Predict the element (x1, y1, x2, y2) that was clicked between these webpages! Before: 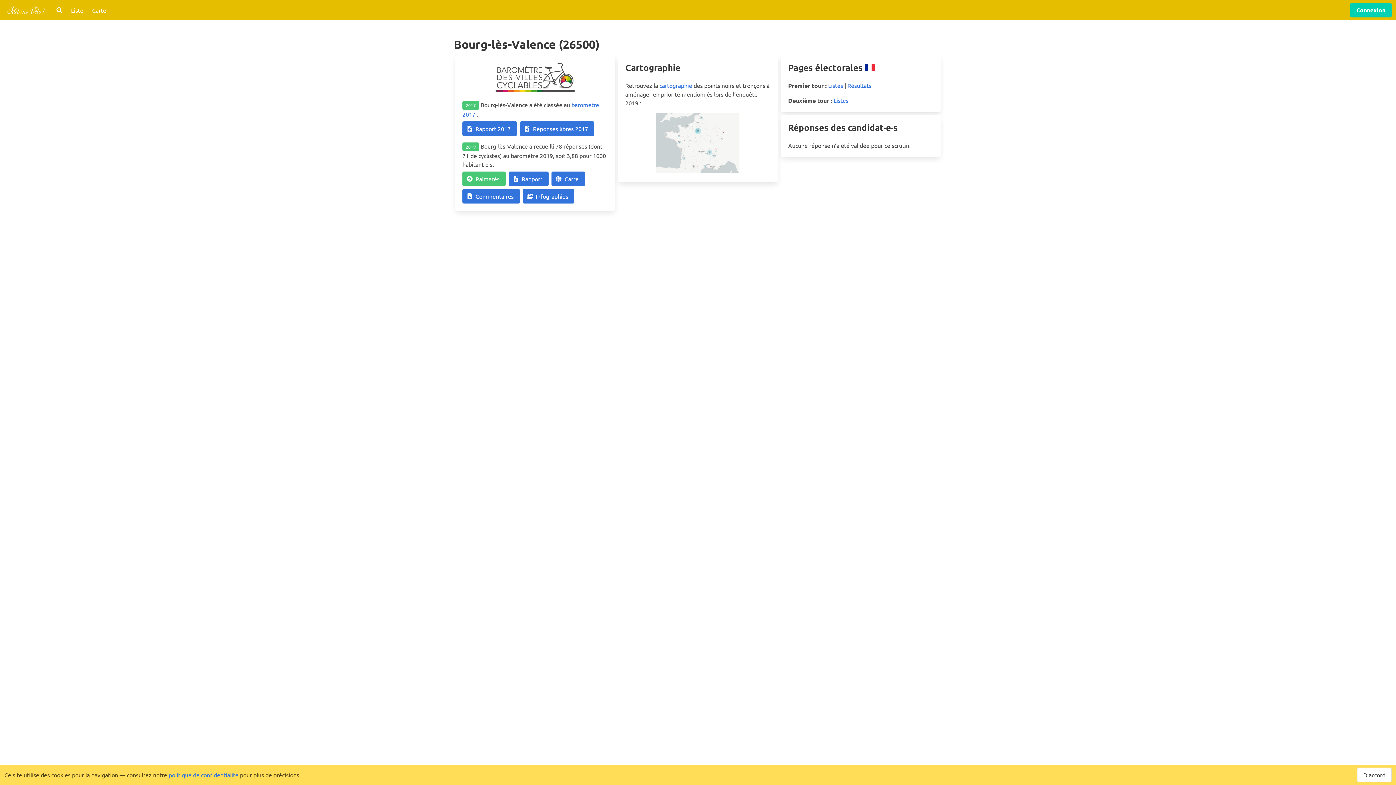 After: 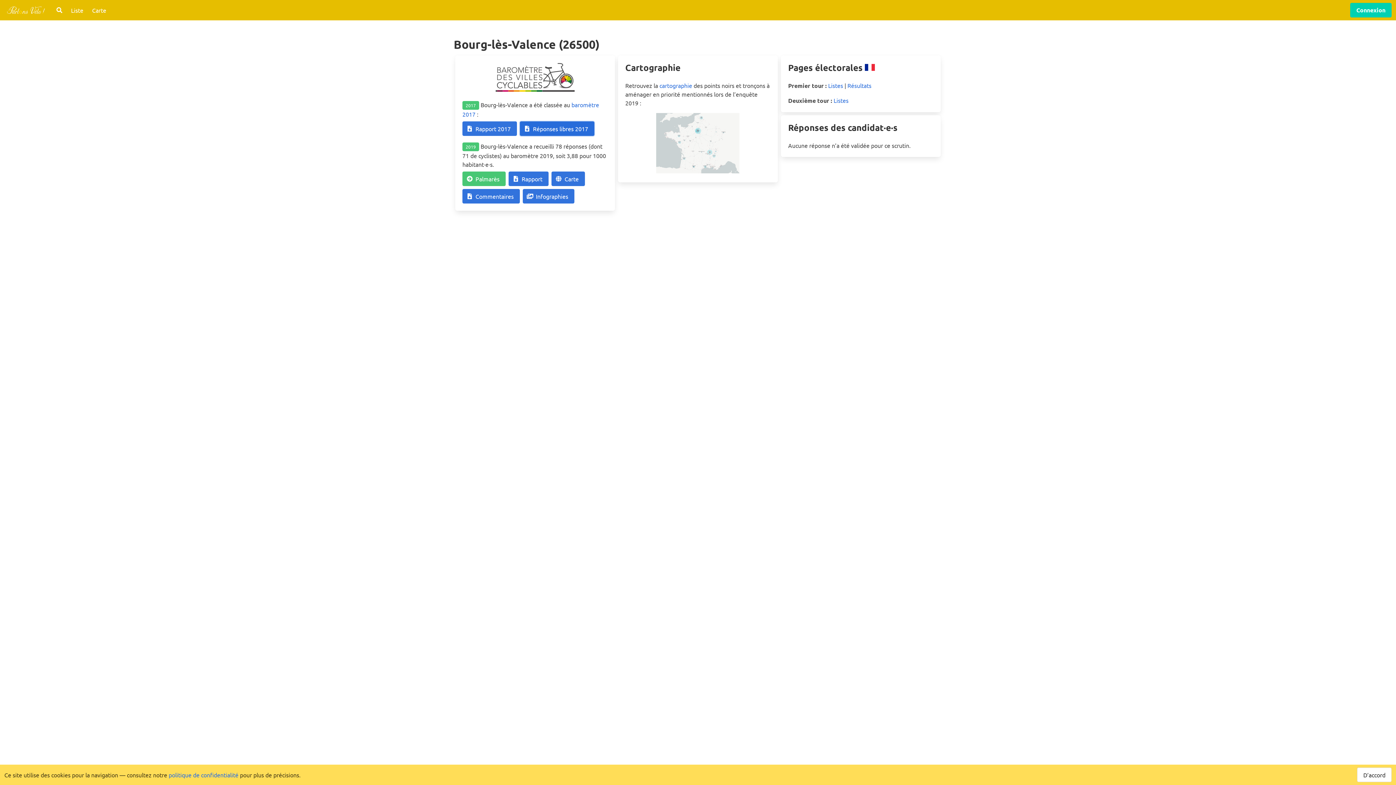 Action: bbox: (520, 121, 594, 136) label: Réponses libres 2017